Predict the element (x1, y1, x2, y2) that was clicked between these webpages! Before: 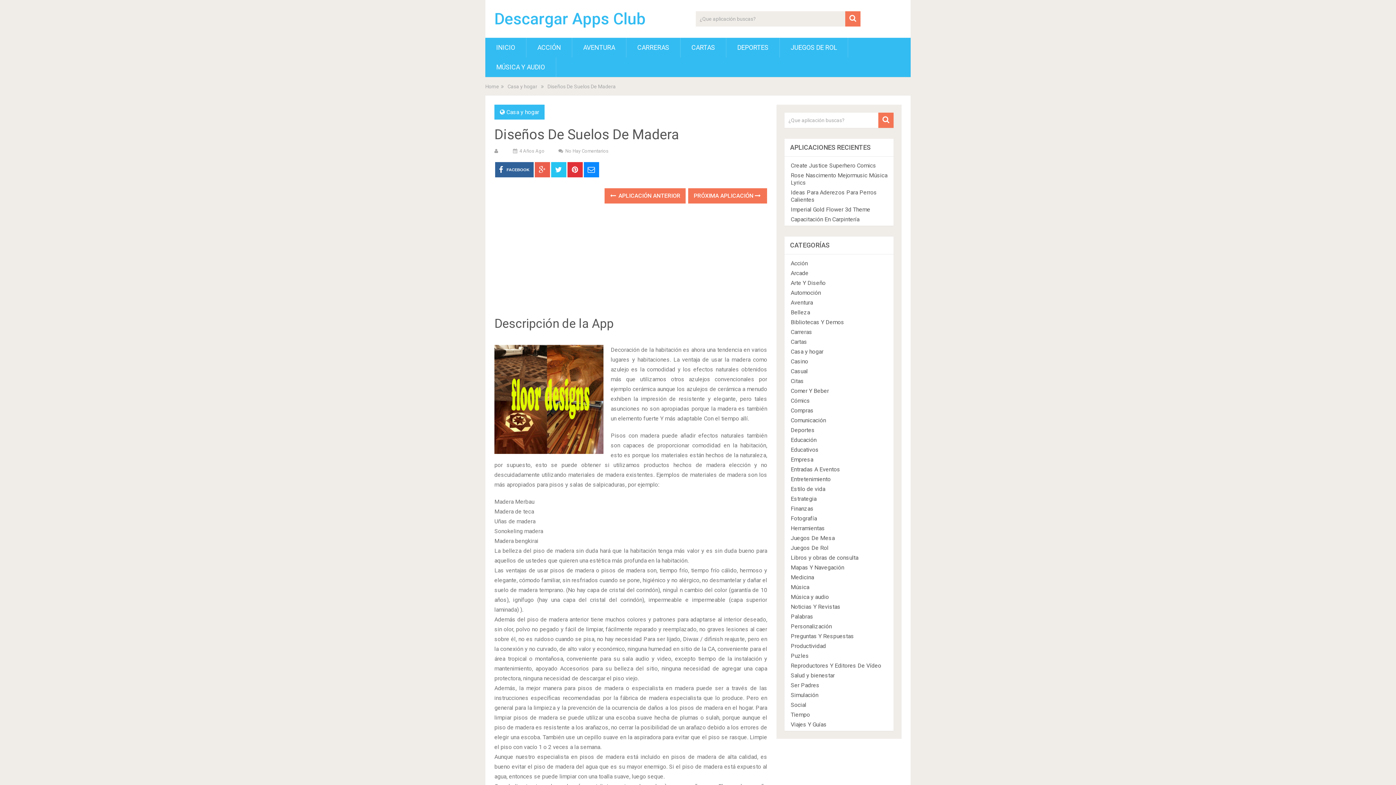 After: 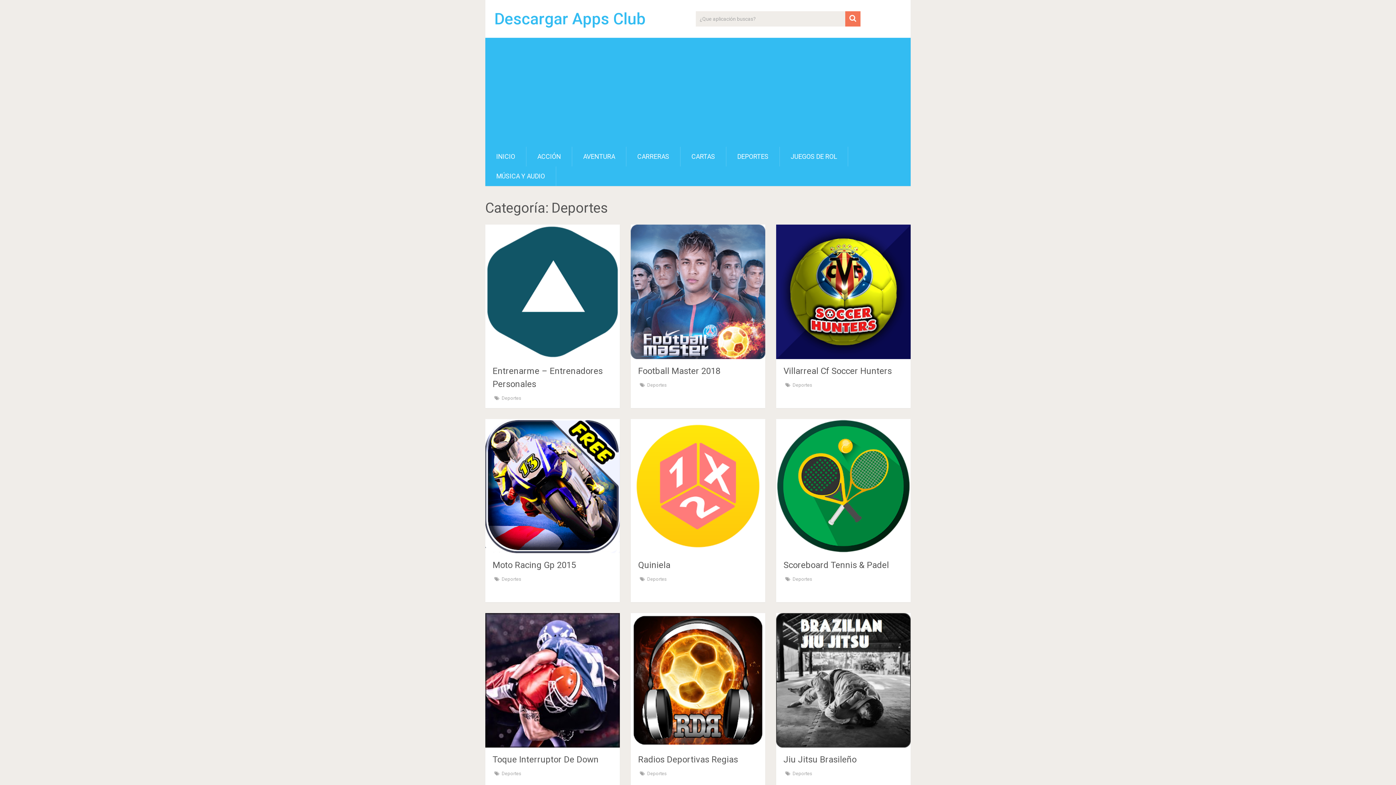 Action: label: Deportes bbox: (790, 426, 814, 433)